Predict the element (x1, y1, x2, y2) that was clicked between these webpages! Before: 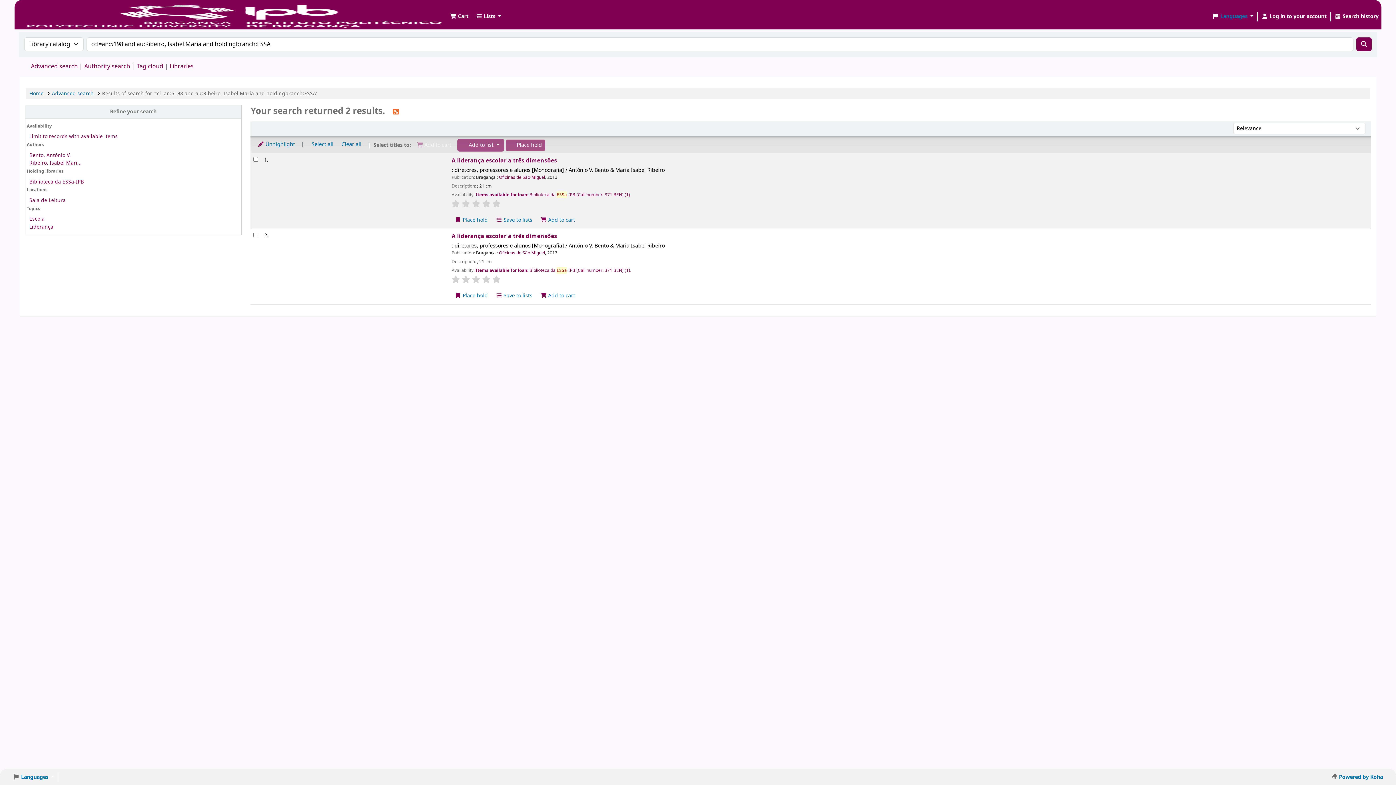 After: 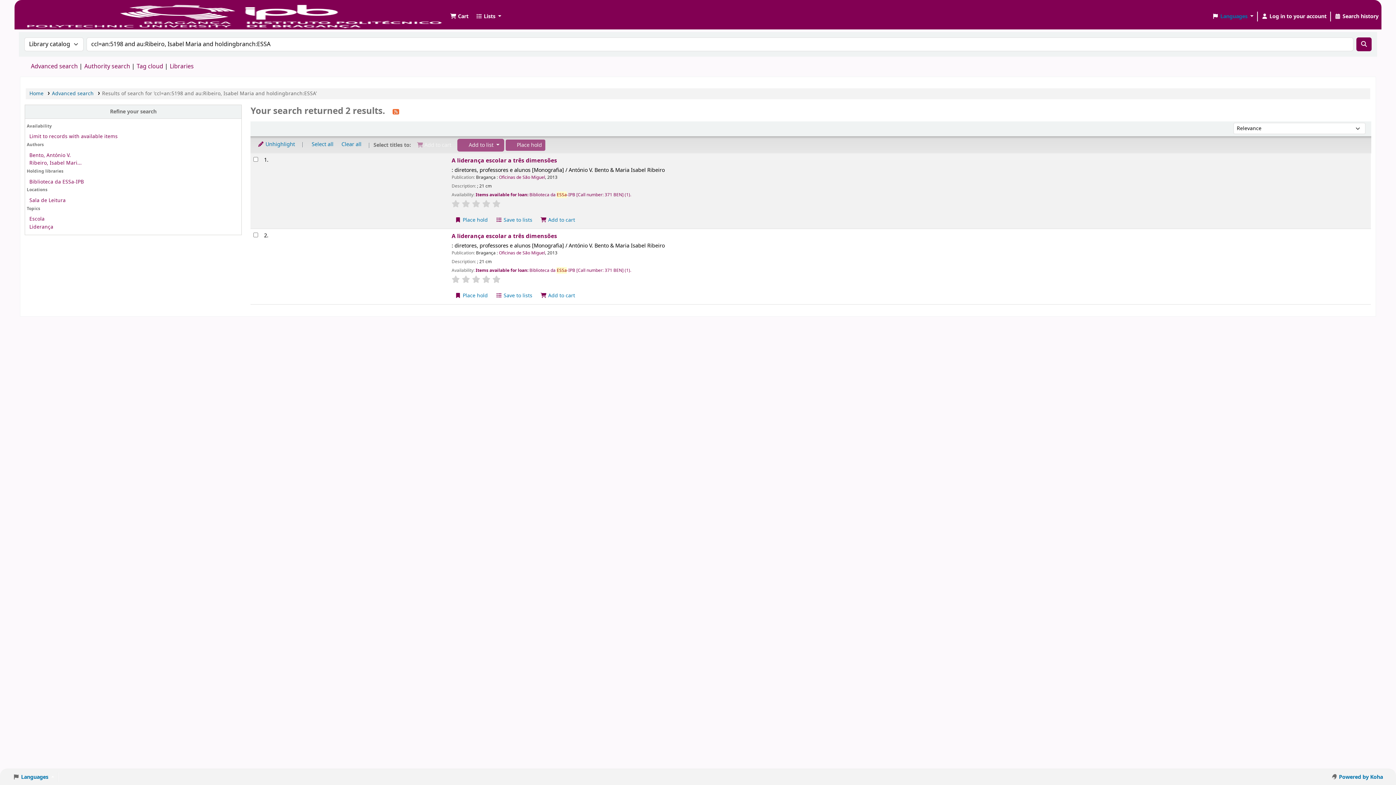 Action: label: Search bbox: (1356, 37, 1372, 51)